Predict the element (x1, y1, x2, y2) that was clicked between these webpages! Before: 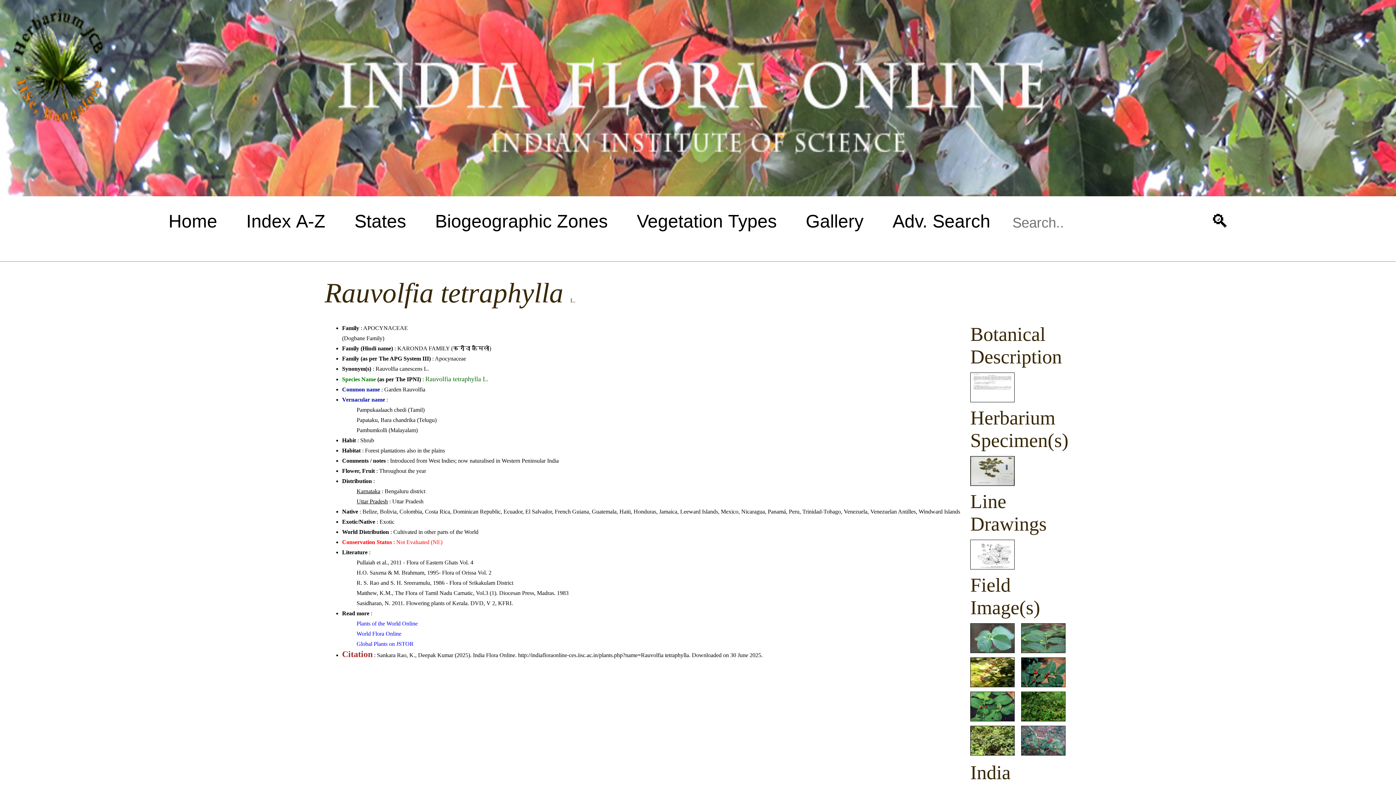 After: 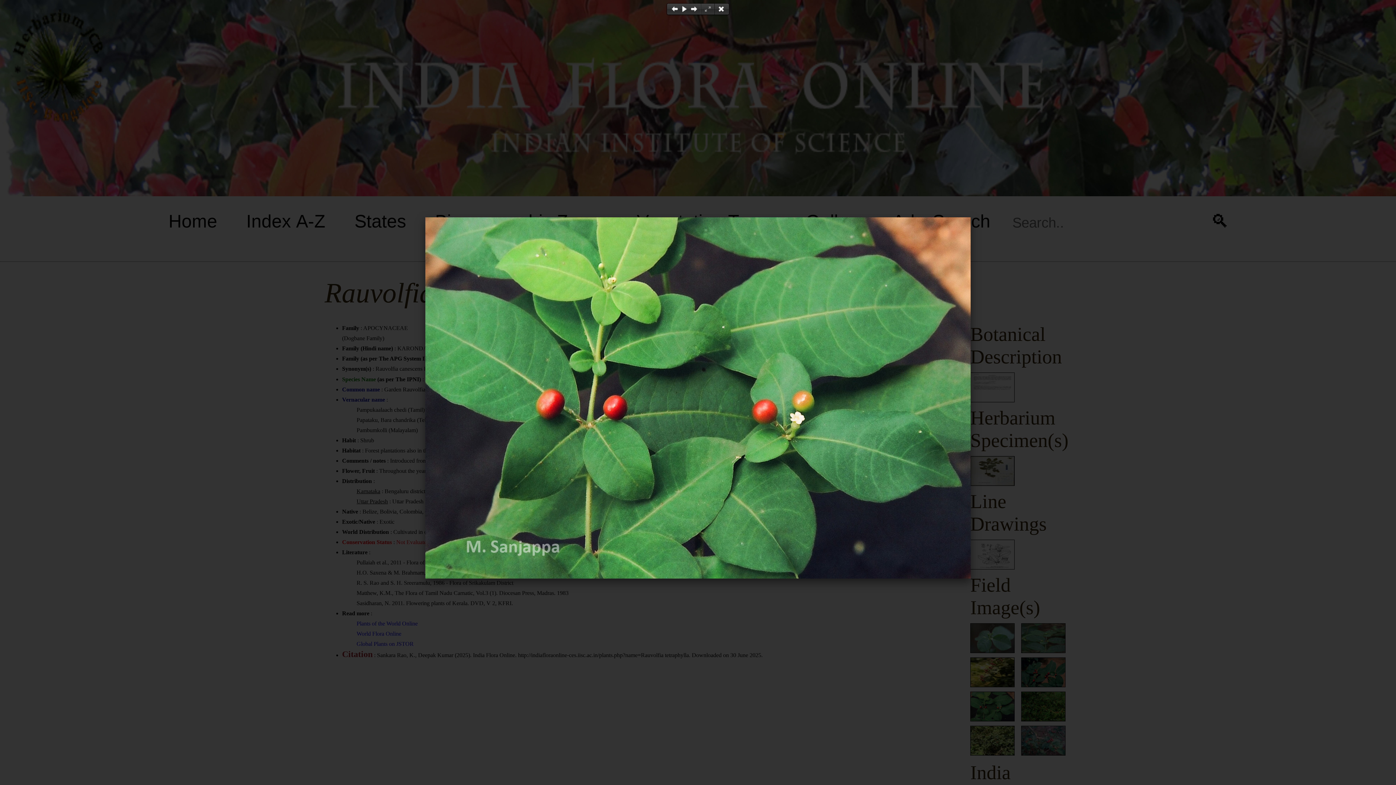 Action: bbox: (970, 716, 1014, 722)